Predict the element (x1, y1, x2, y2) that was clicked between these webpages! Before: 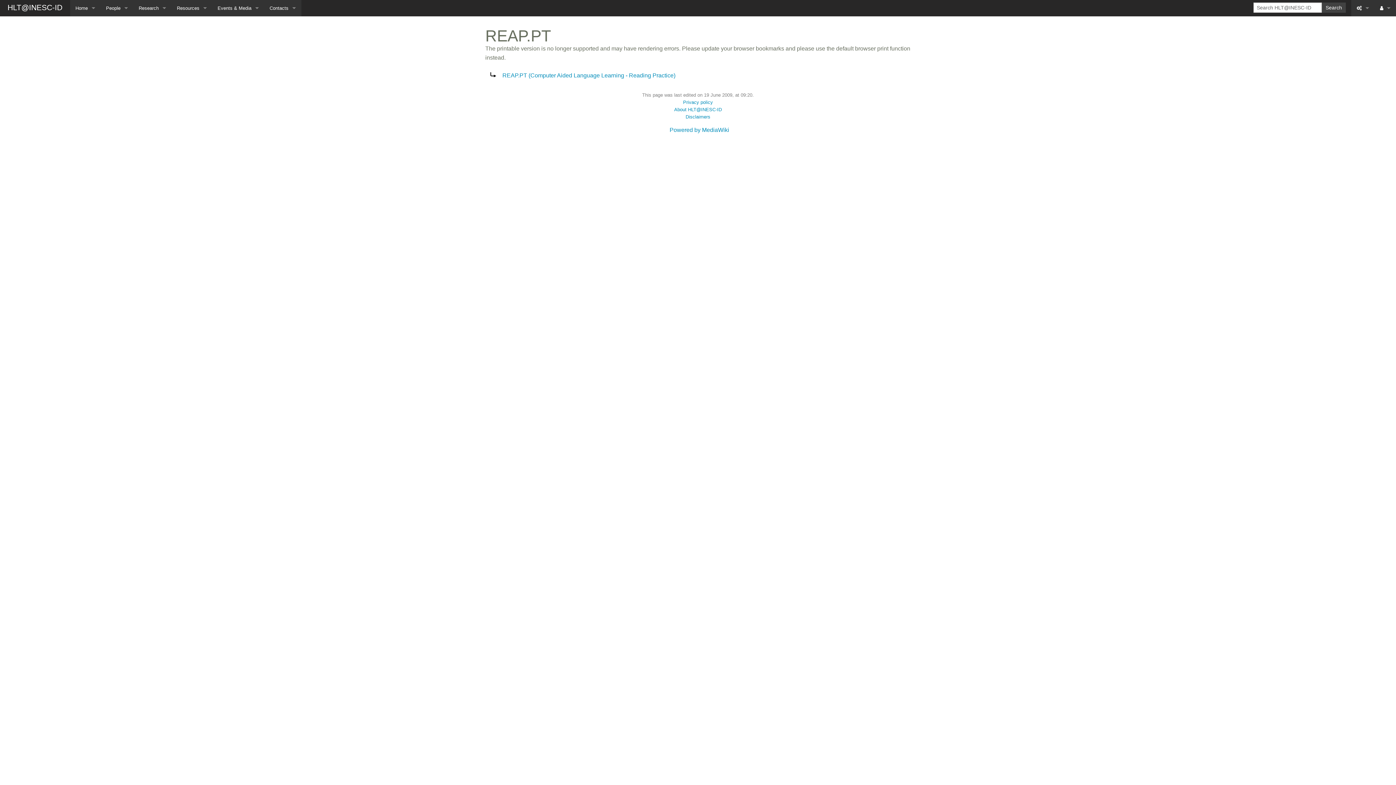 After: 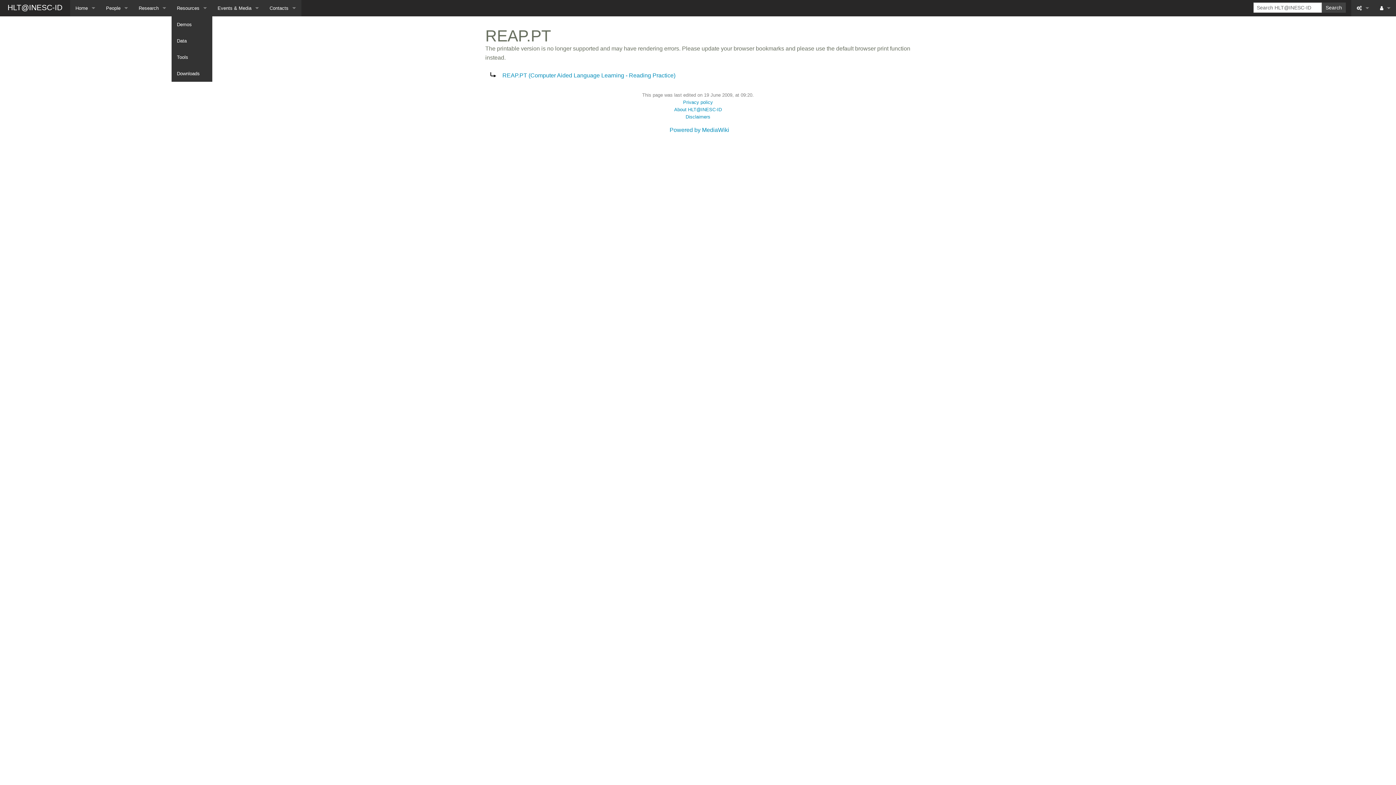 Action: label: Resources bbox: (171, 0, 212, 16)